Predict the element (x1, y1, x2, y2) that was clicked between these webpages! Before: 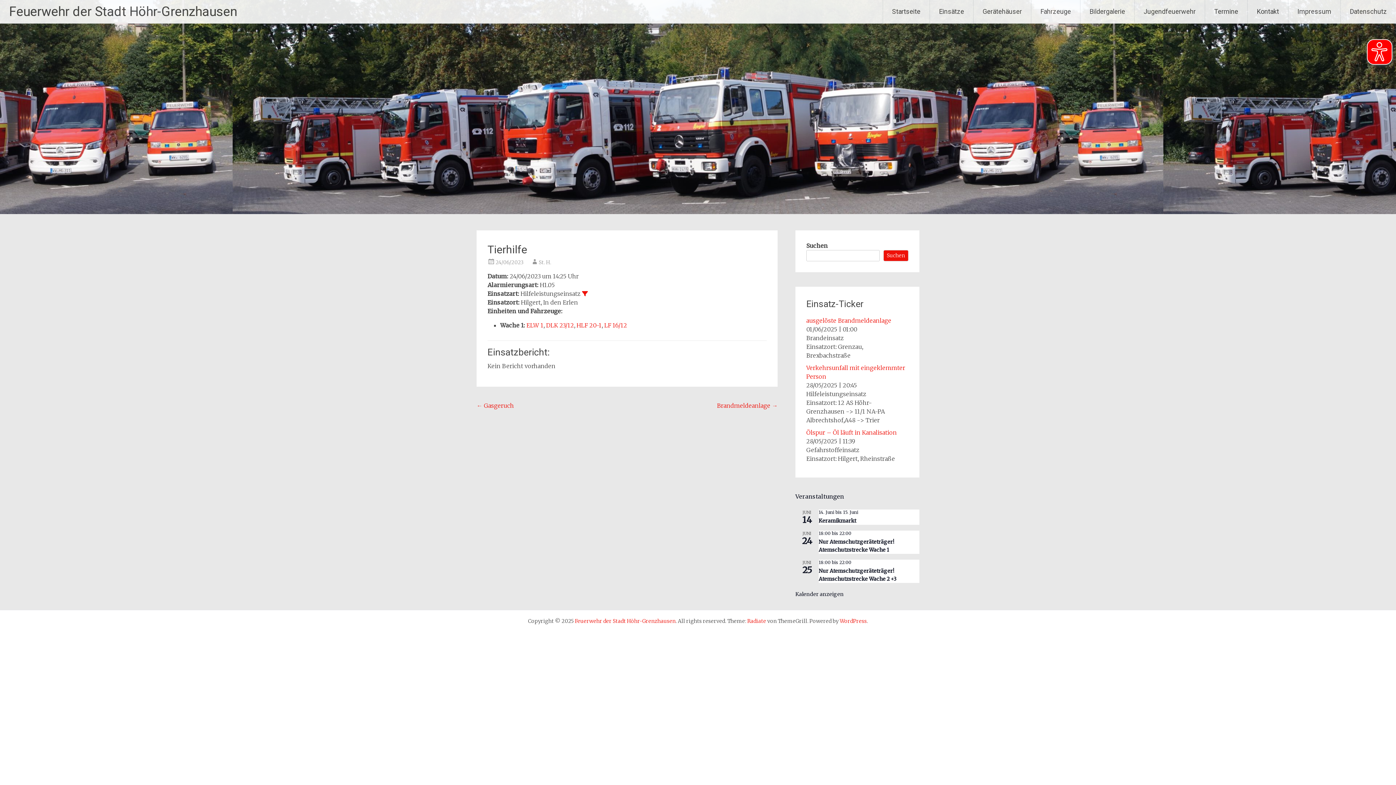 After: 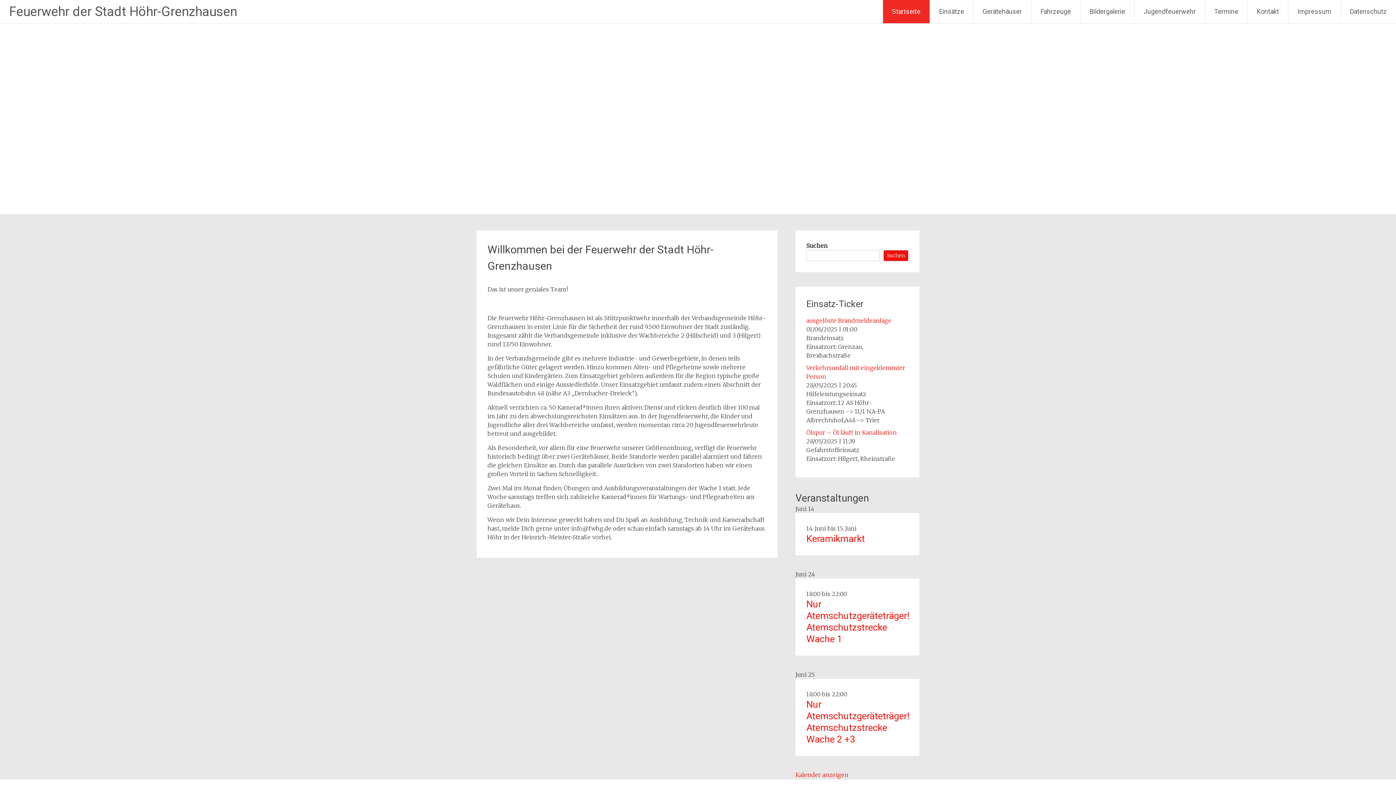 Action: bbox: (575, 618, 675, 624) label: Feuerwehr der Stadt Höhr-Grenzhausen